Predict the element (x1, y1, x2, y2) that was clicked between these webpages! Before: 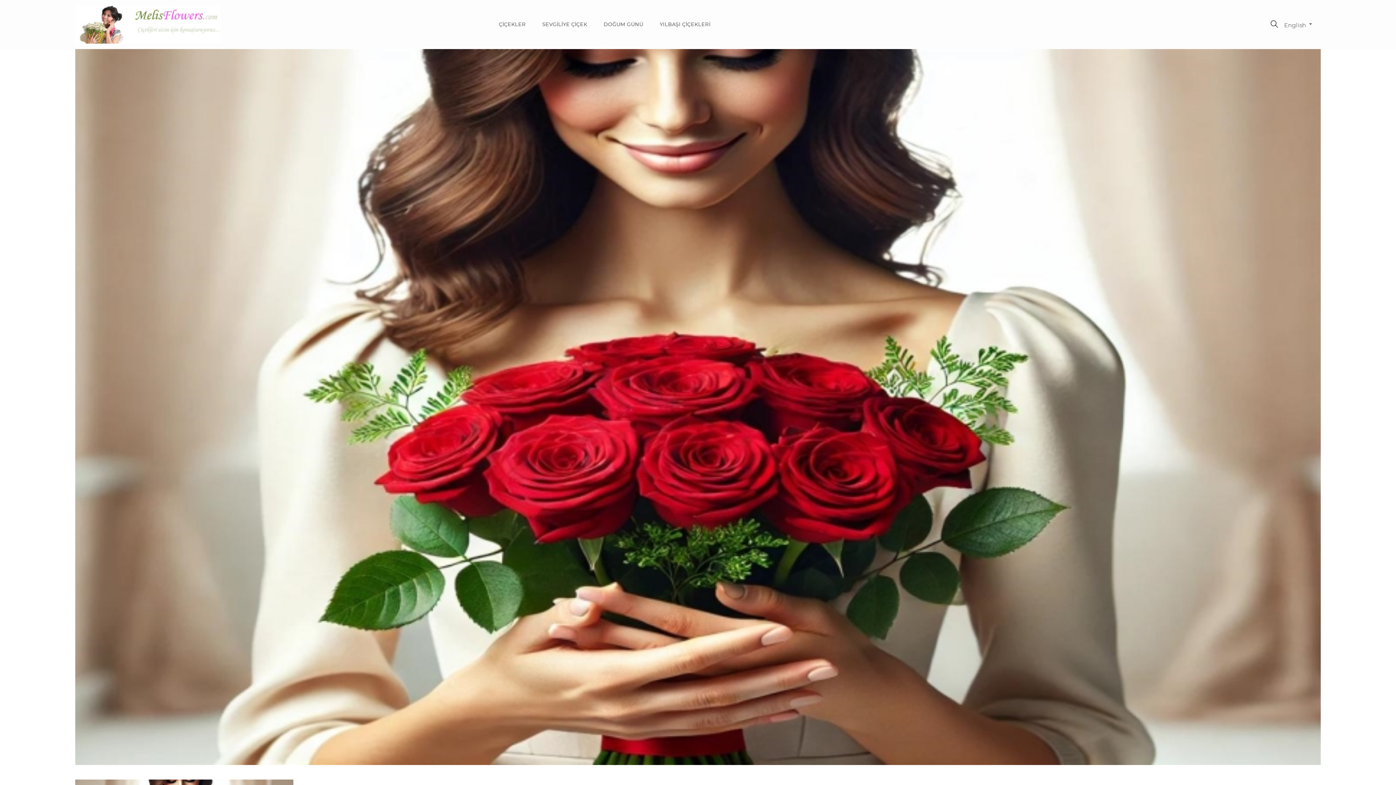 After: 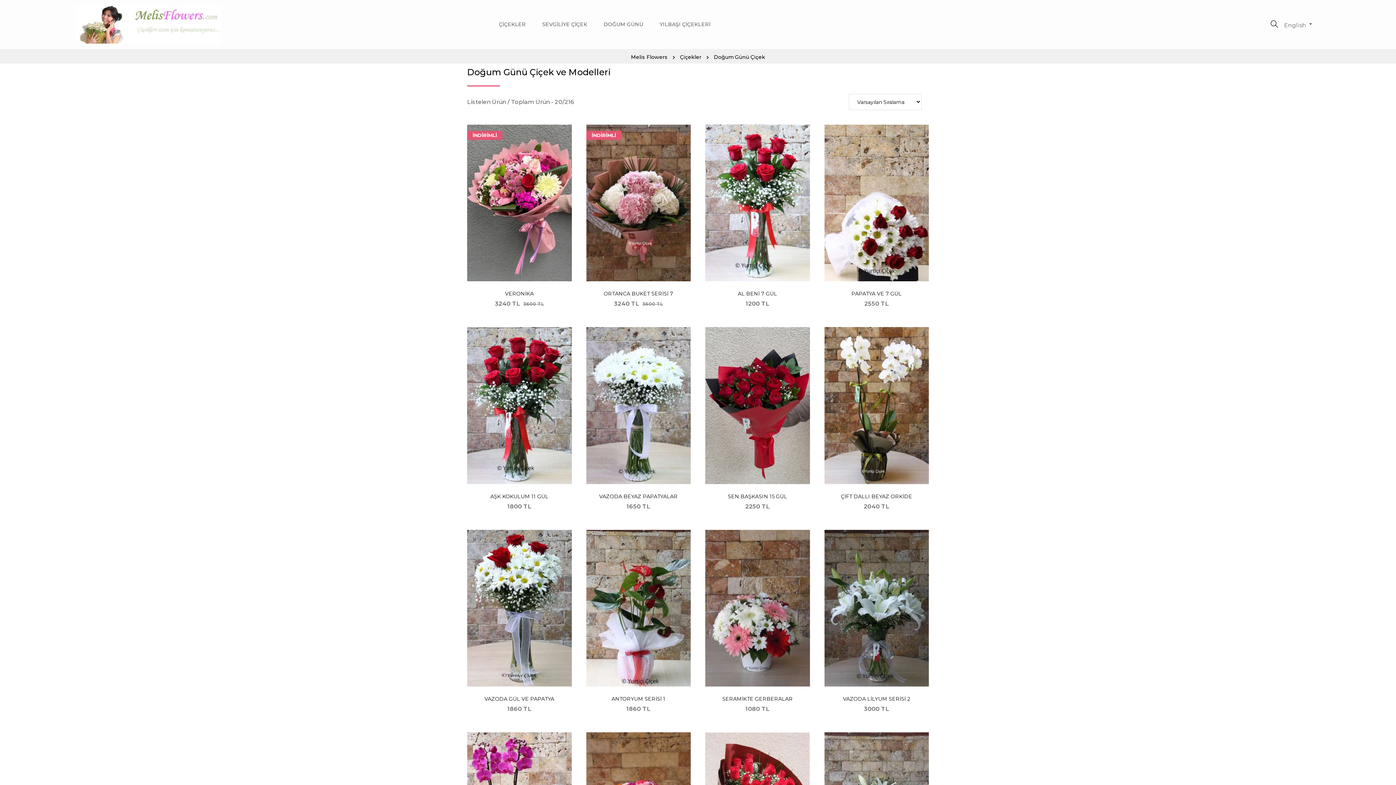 Action: bbox: (600, 12, 647, 37) label: DOĞUM GÜNÜ